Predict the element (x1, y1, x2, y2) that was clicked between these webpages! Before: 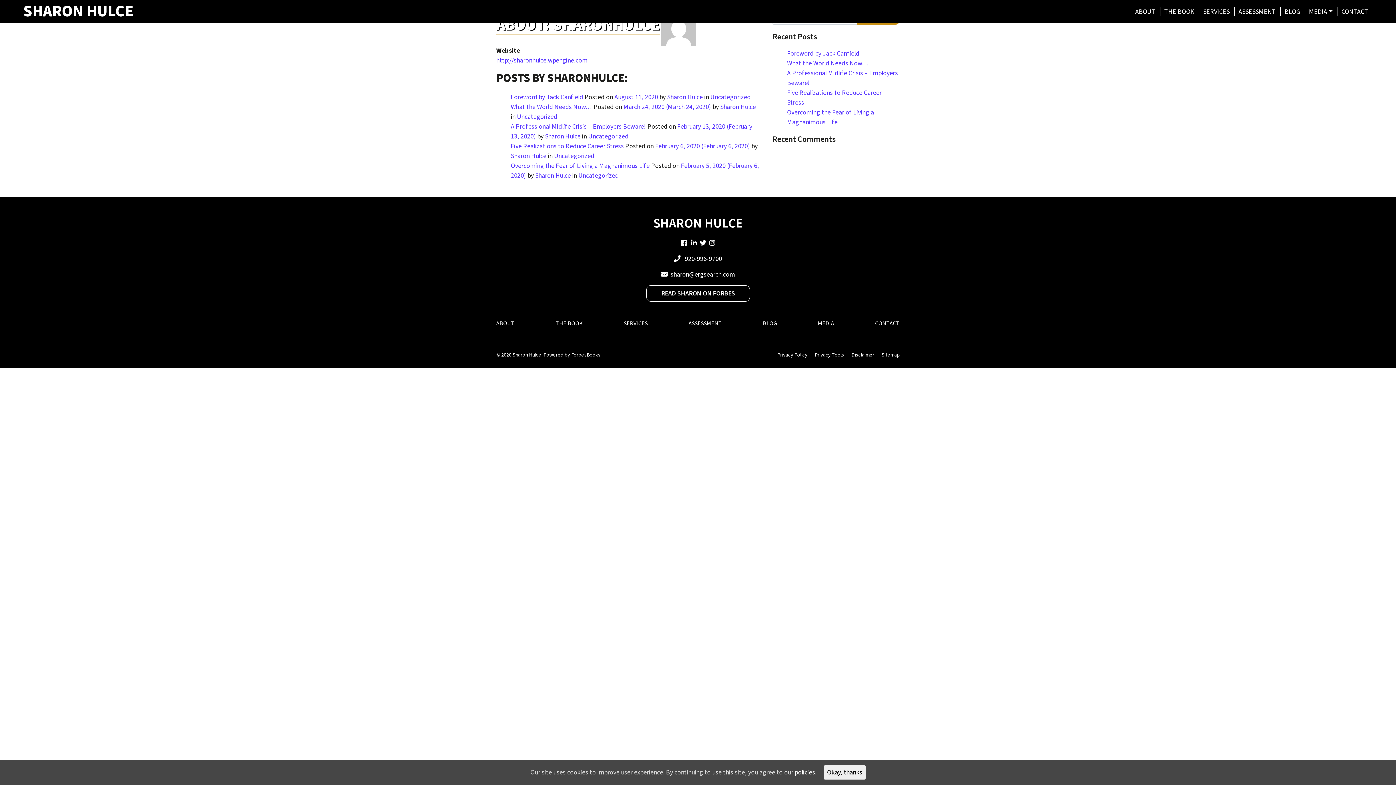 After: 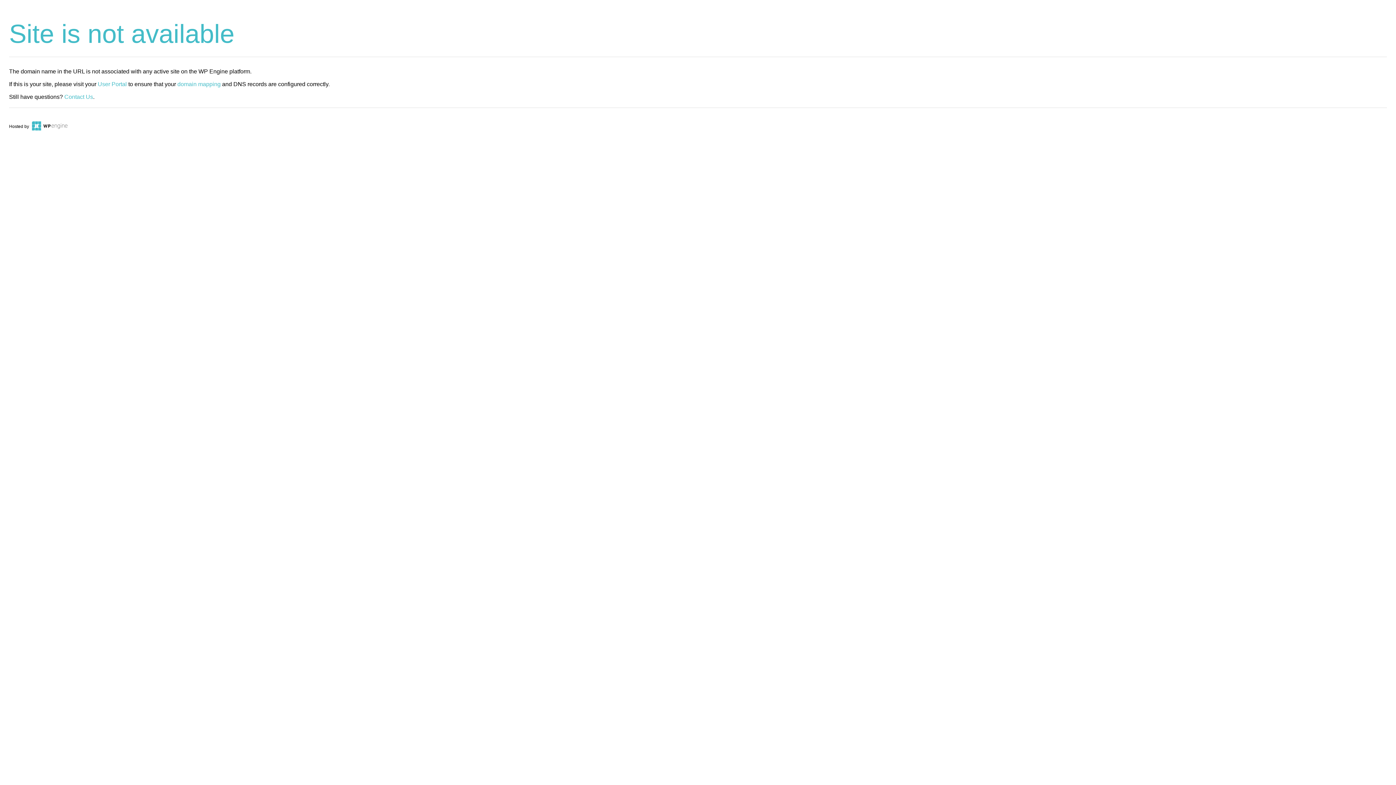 Action: label: http://sharonhulce.wpengine.com bbox: (496, 56, 587, 65)